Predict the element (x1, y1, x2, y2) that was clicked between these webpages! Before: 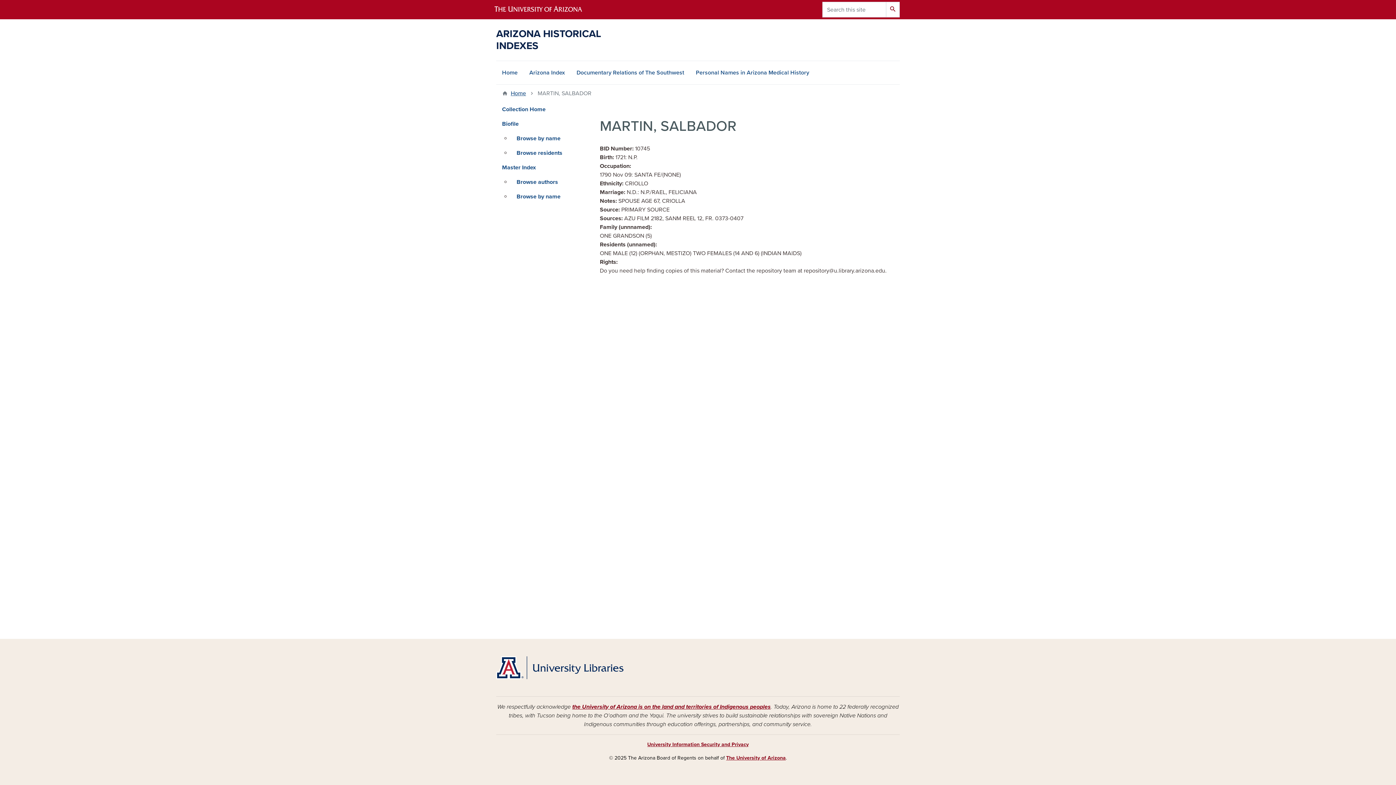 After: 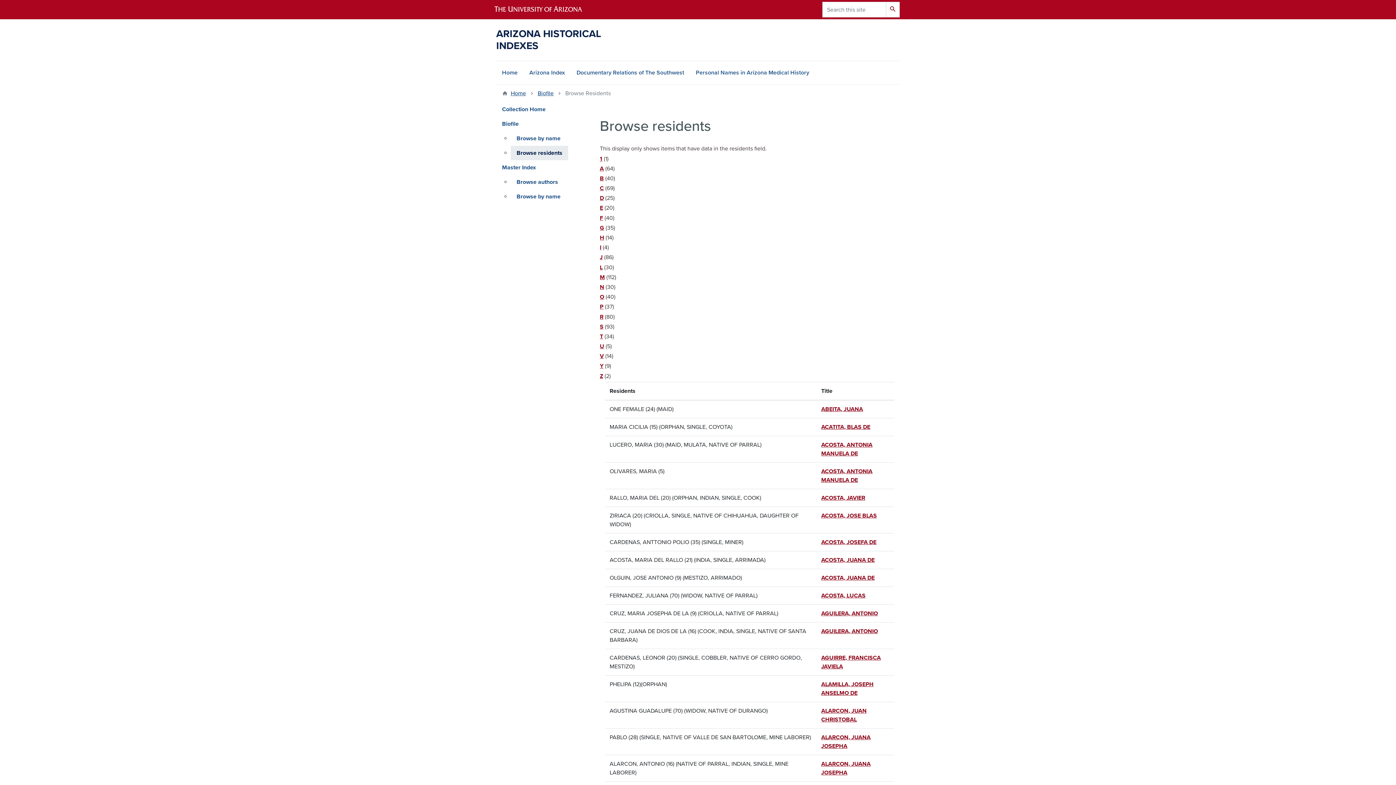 Action: bbox: (510, 145, 568, 160) label: Browse residents